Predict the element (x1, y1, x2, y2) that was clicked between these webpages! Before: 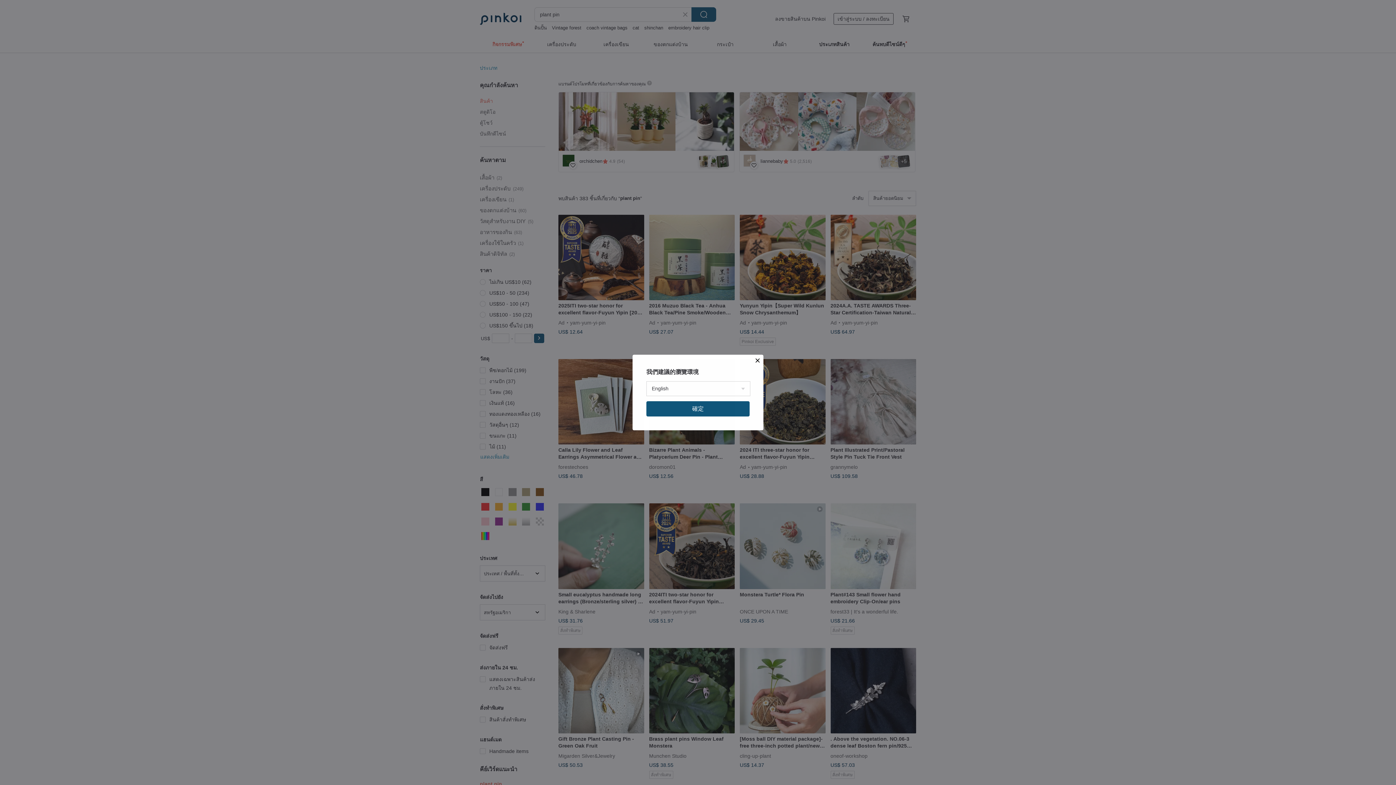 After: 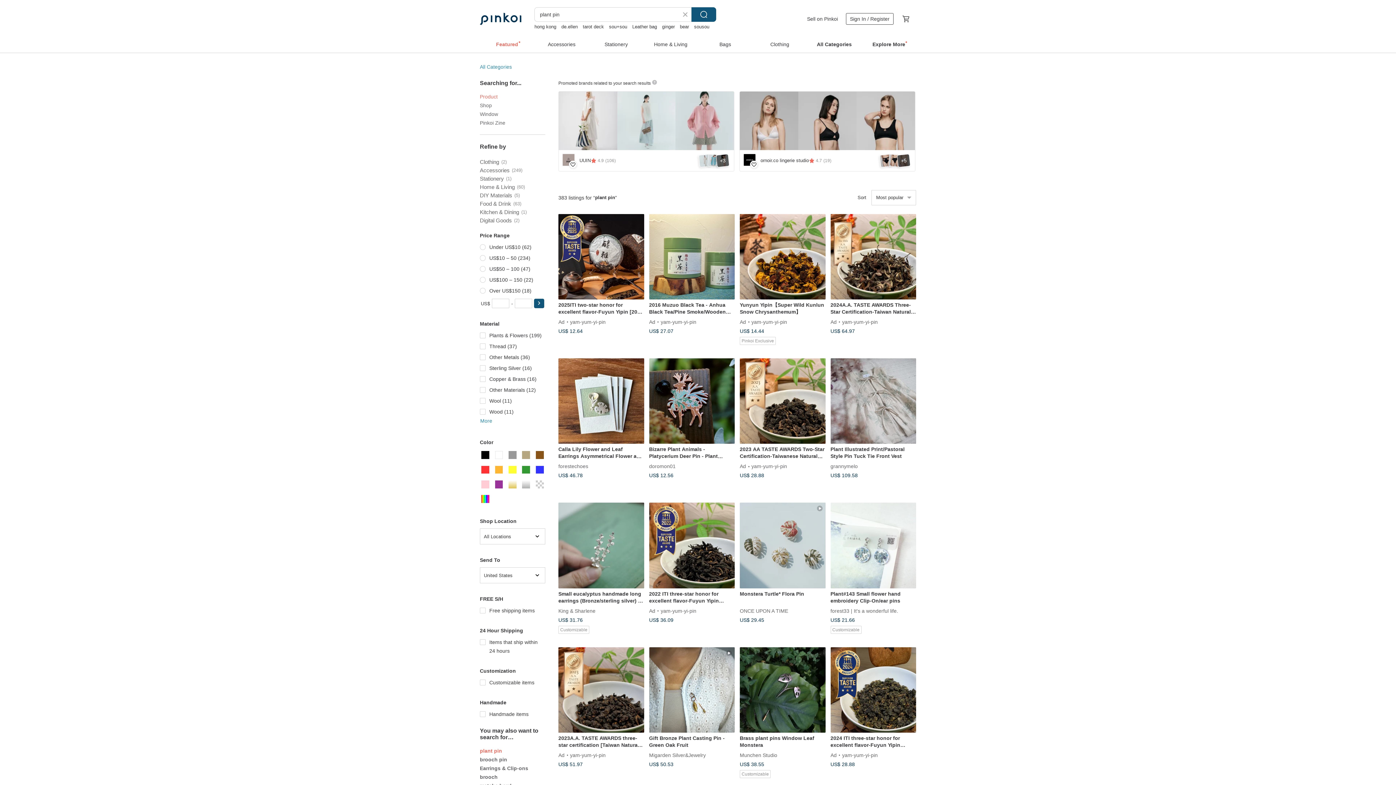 Action: bbox: (646, 401, 749, 416) label: 確定